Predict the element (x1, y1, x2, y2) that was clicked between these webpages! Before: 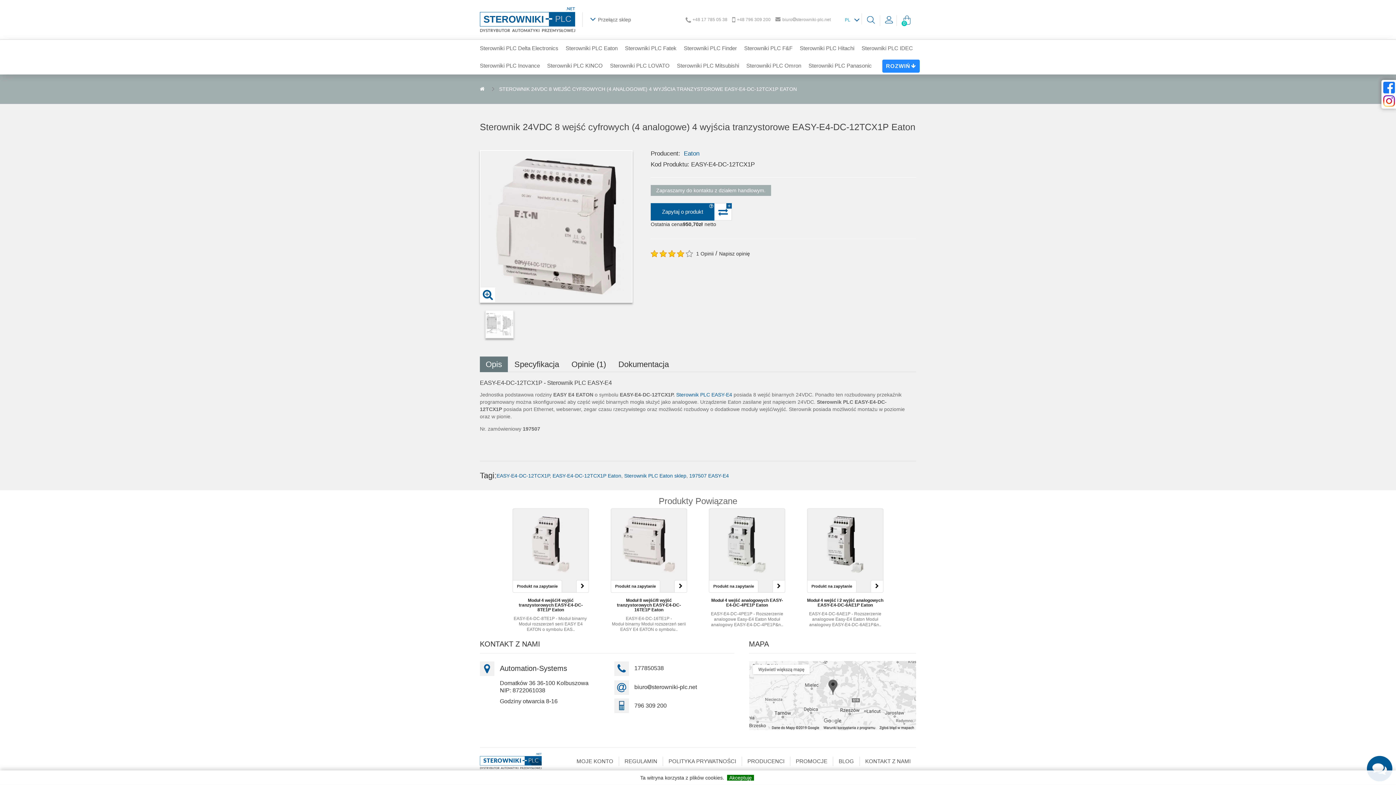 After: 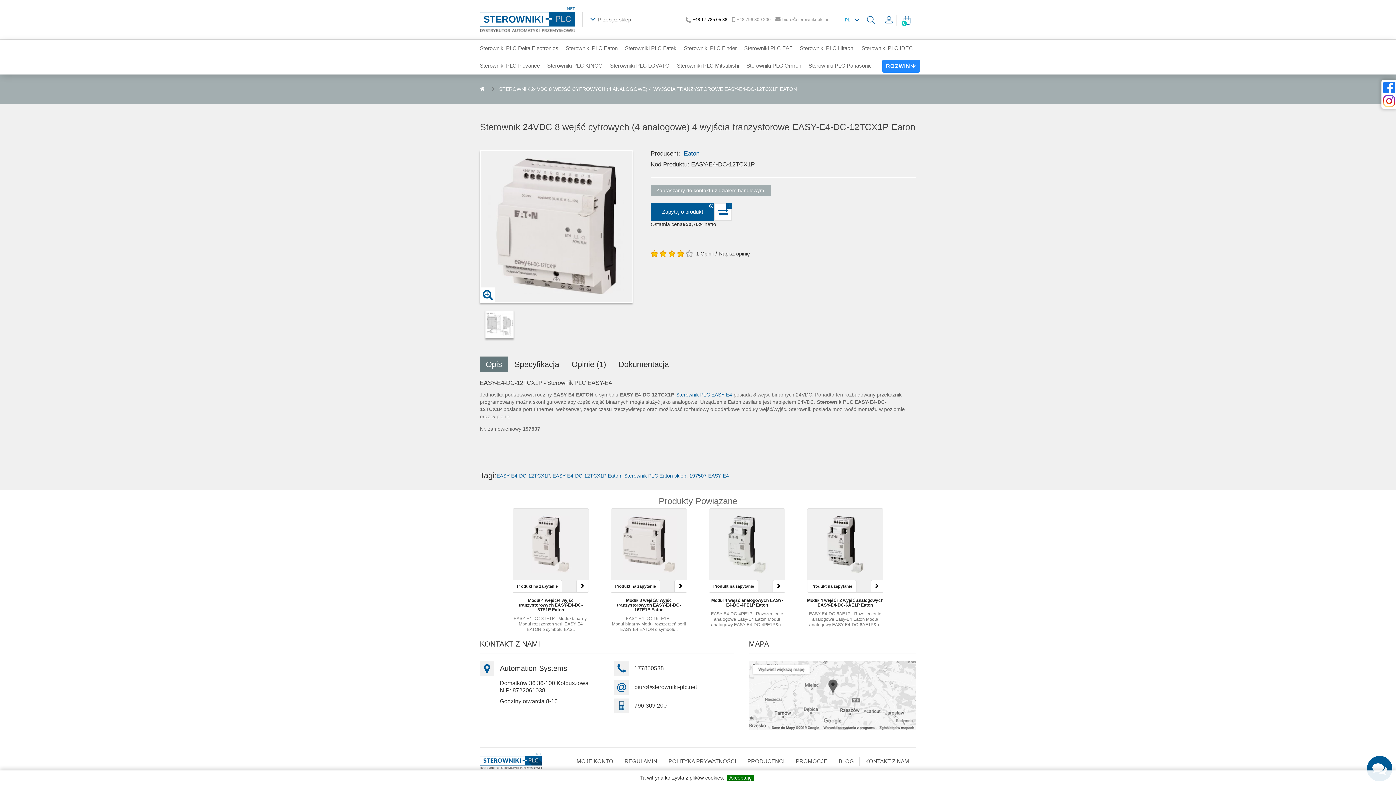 Action: label:  +48 17 785 05 38 bbox: (685, 15, 727, 23)